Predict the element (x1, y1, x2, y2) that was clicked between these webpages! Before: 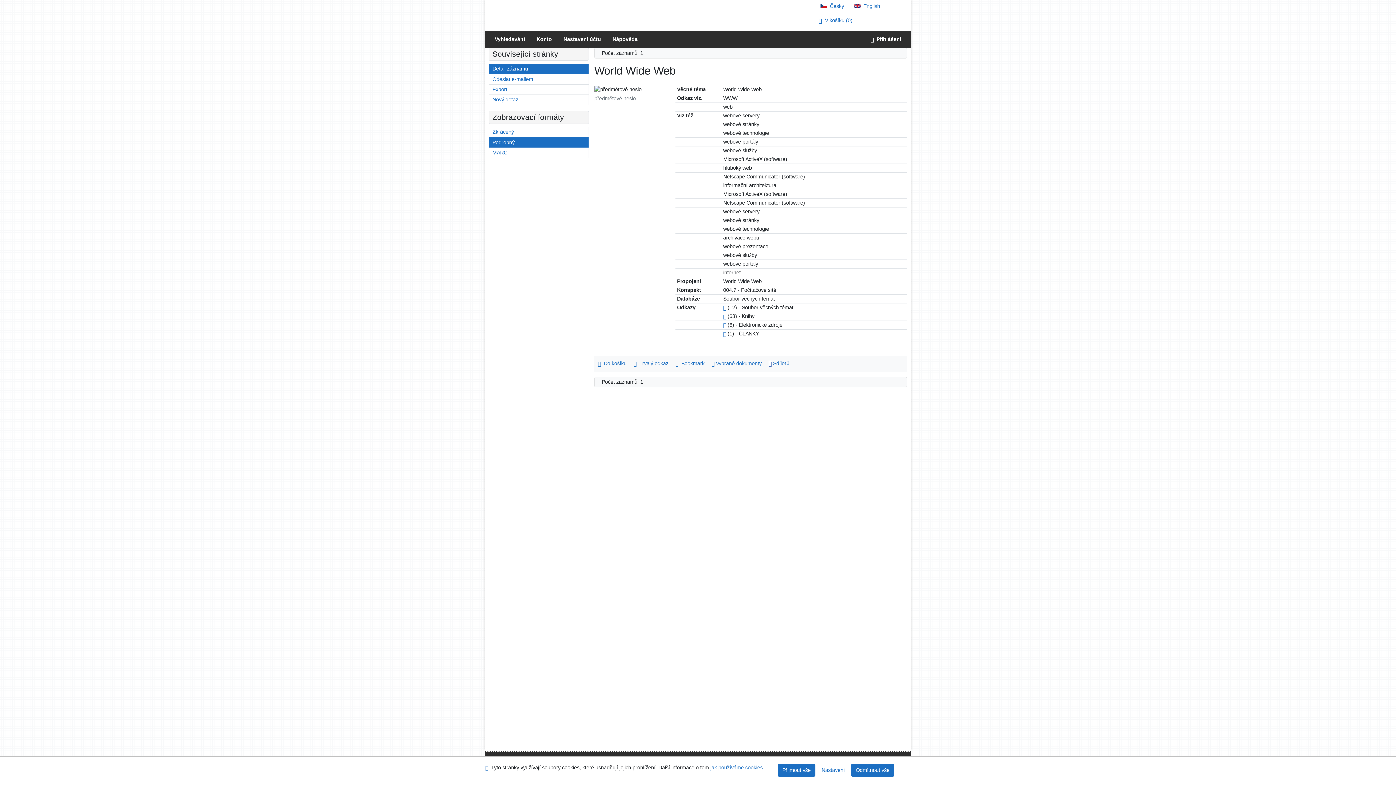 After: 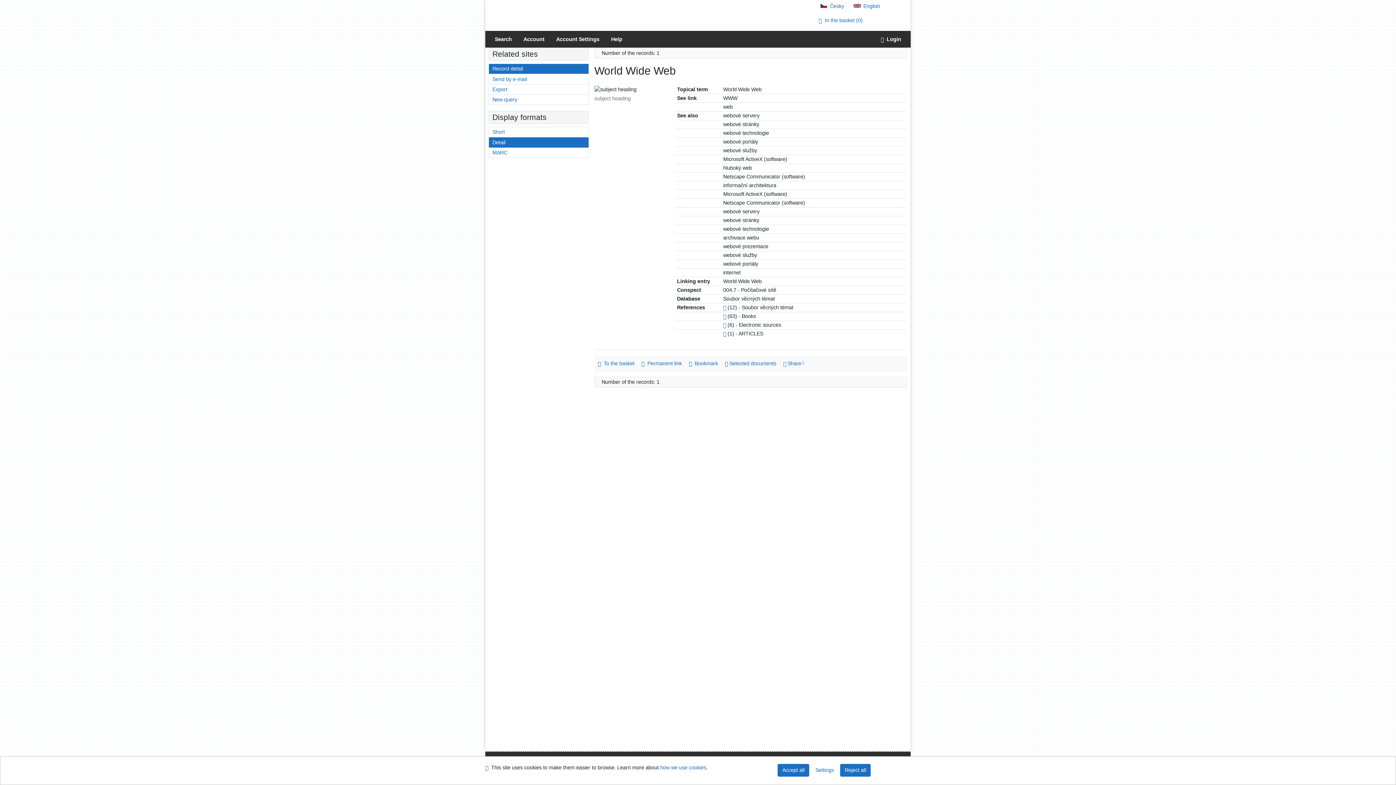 Action: bbox: (853, 3, 880, 9) label: English version